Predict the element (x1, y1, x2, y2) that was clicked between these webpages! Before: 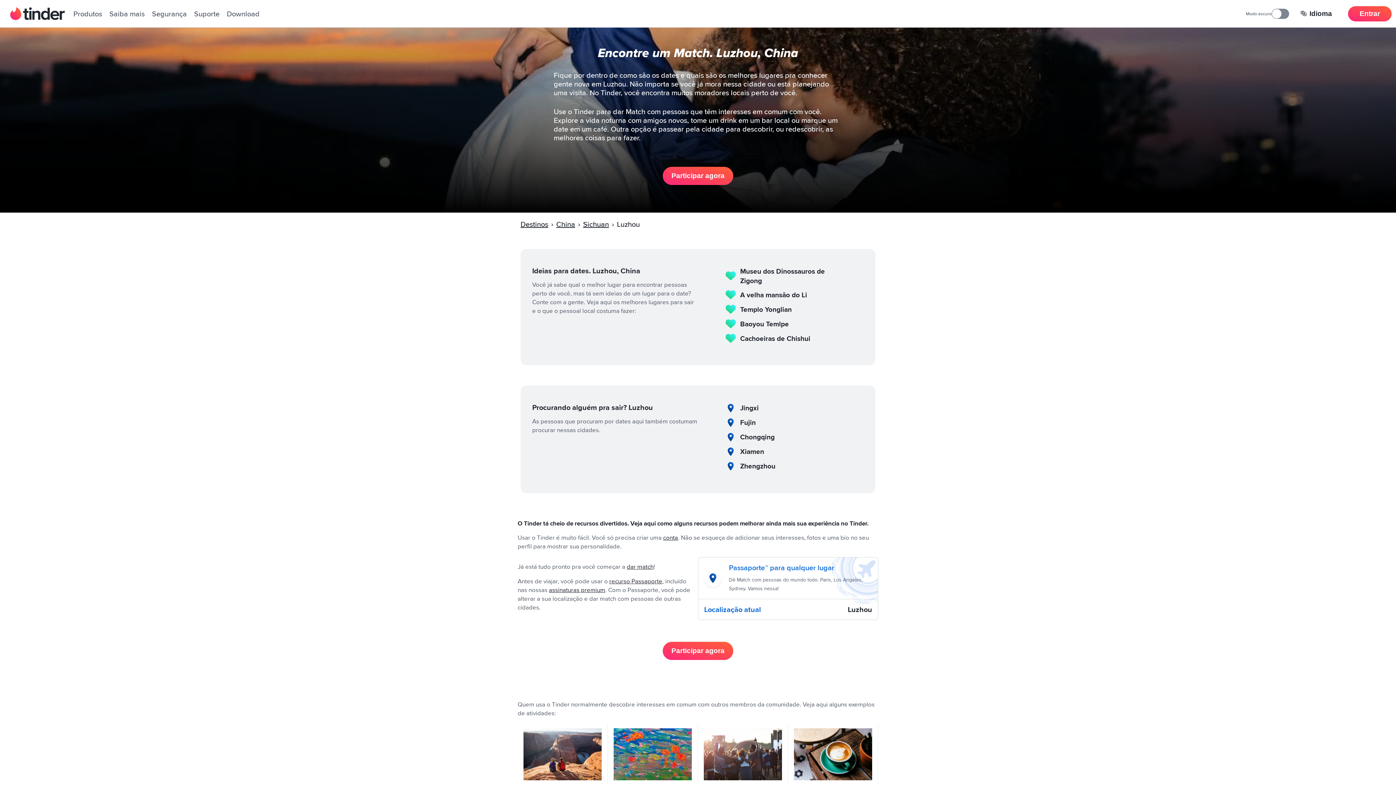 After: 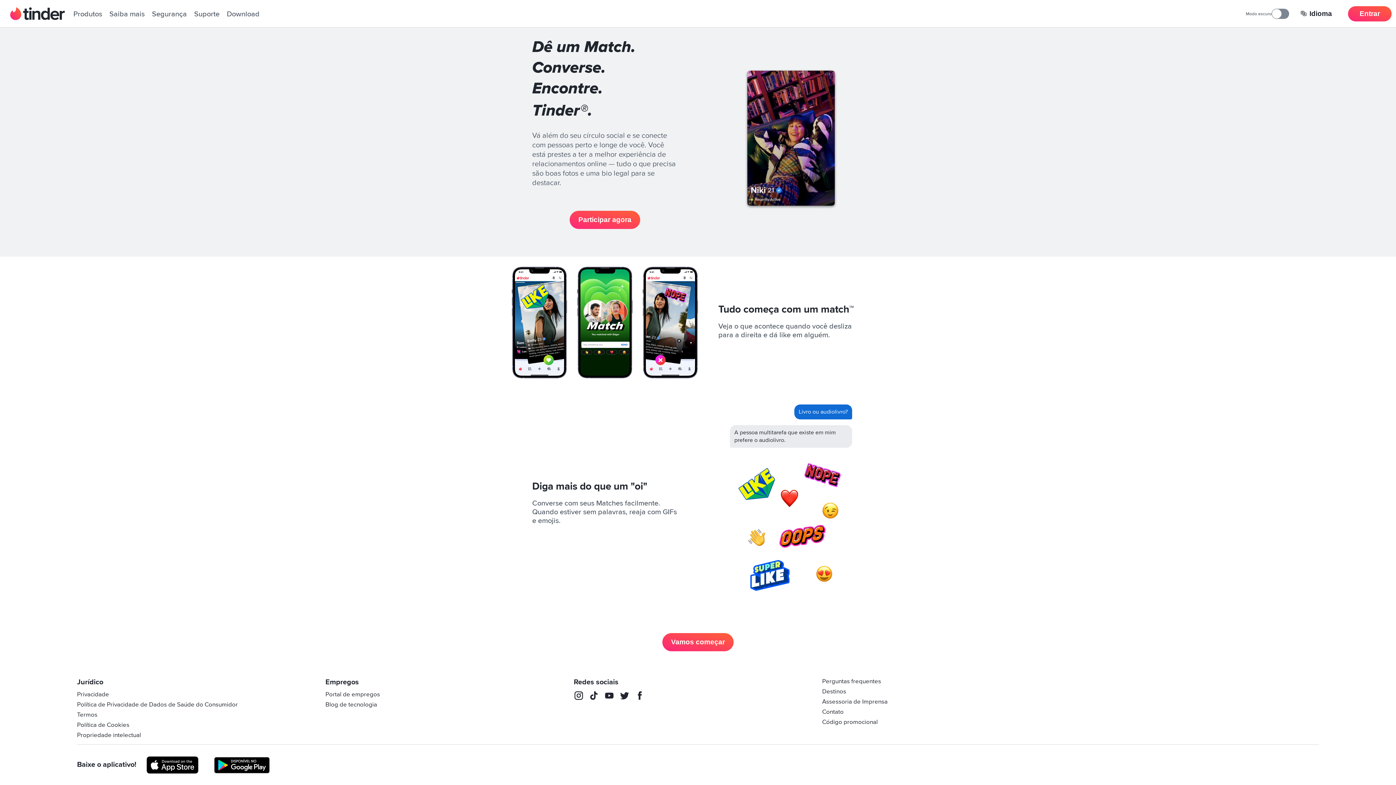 Action: label: Produtos bbox: (73, 9, 102, 18)